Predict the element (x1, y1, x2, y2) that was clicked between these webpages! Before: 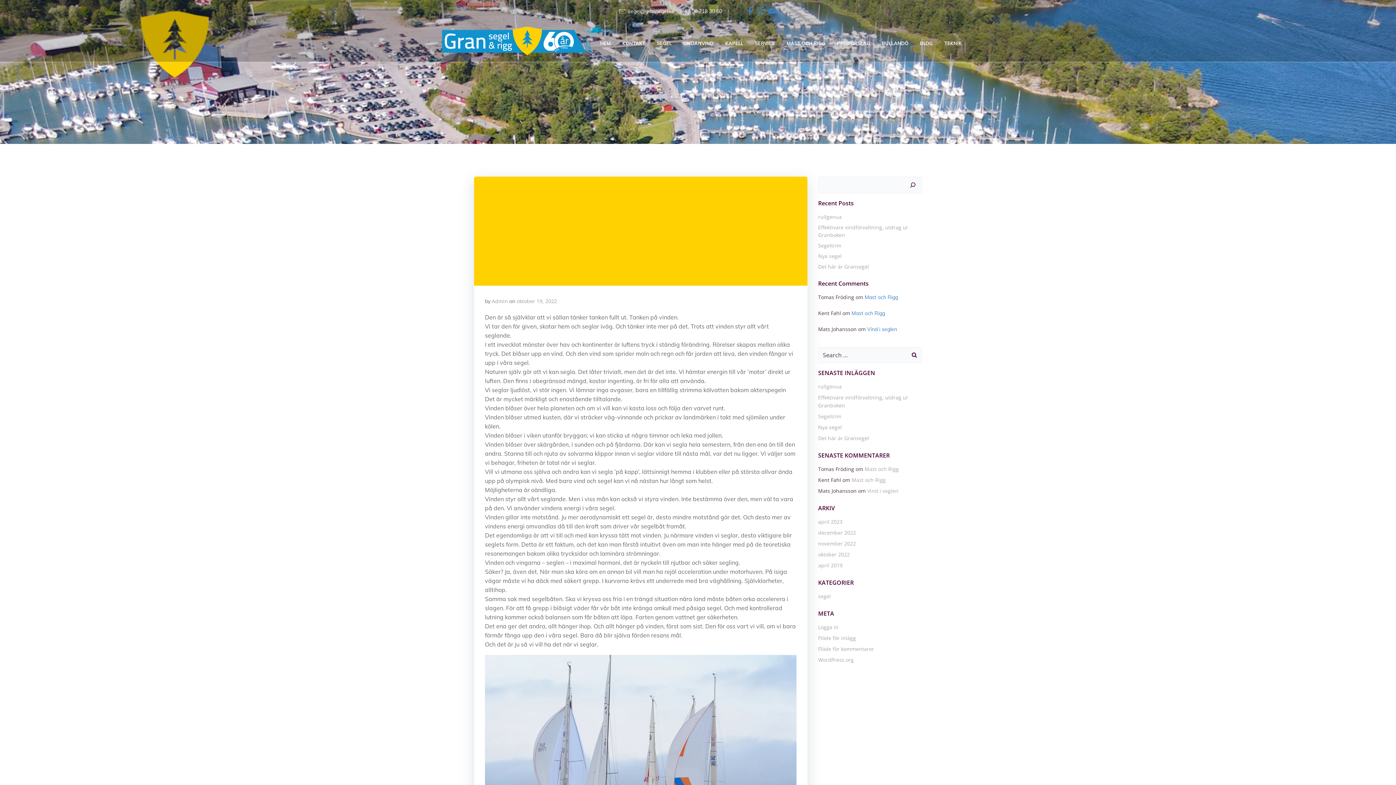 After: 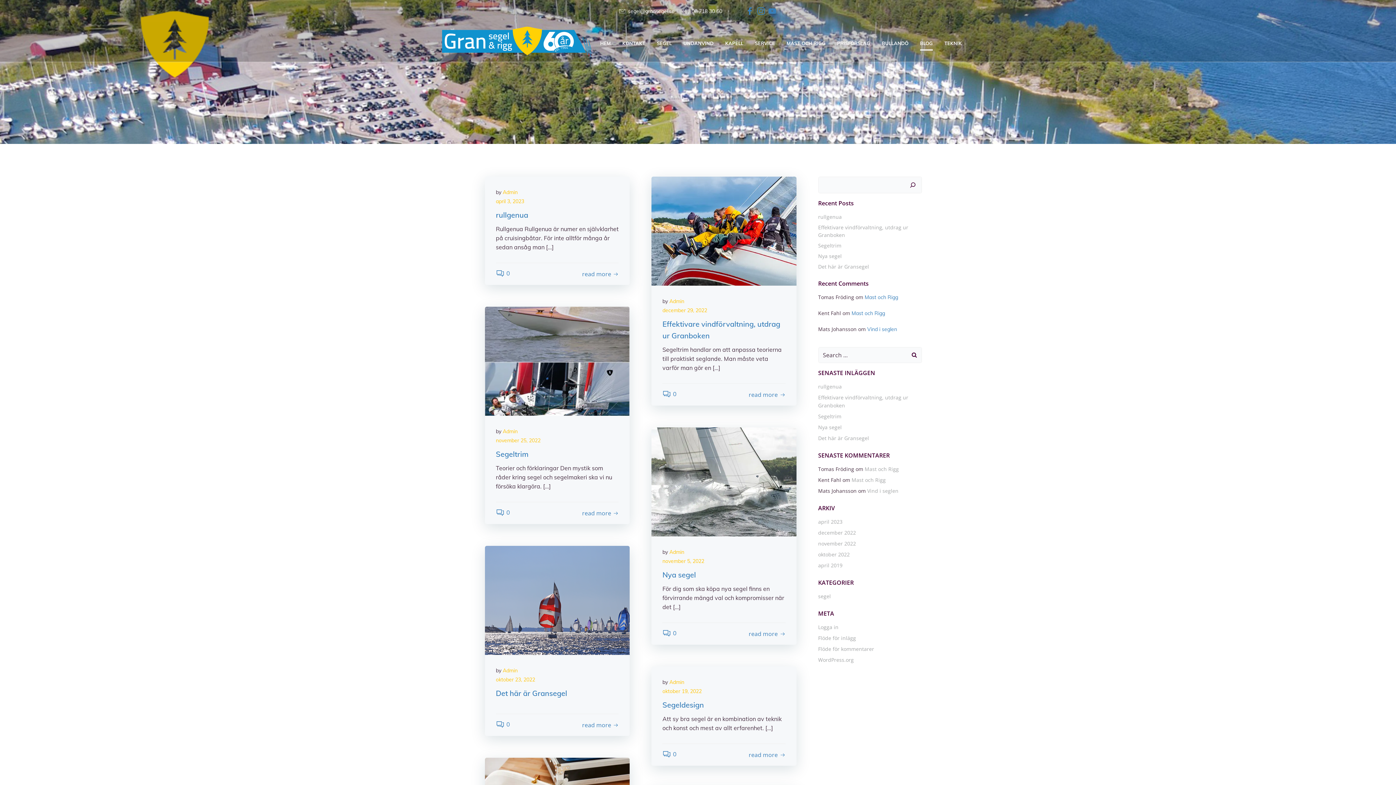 Action: bbox: (920, 39, 933, 46) label: BLOG